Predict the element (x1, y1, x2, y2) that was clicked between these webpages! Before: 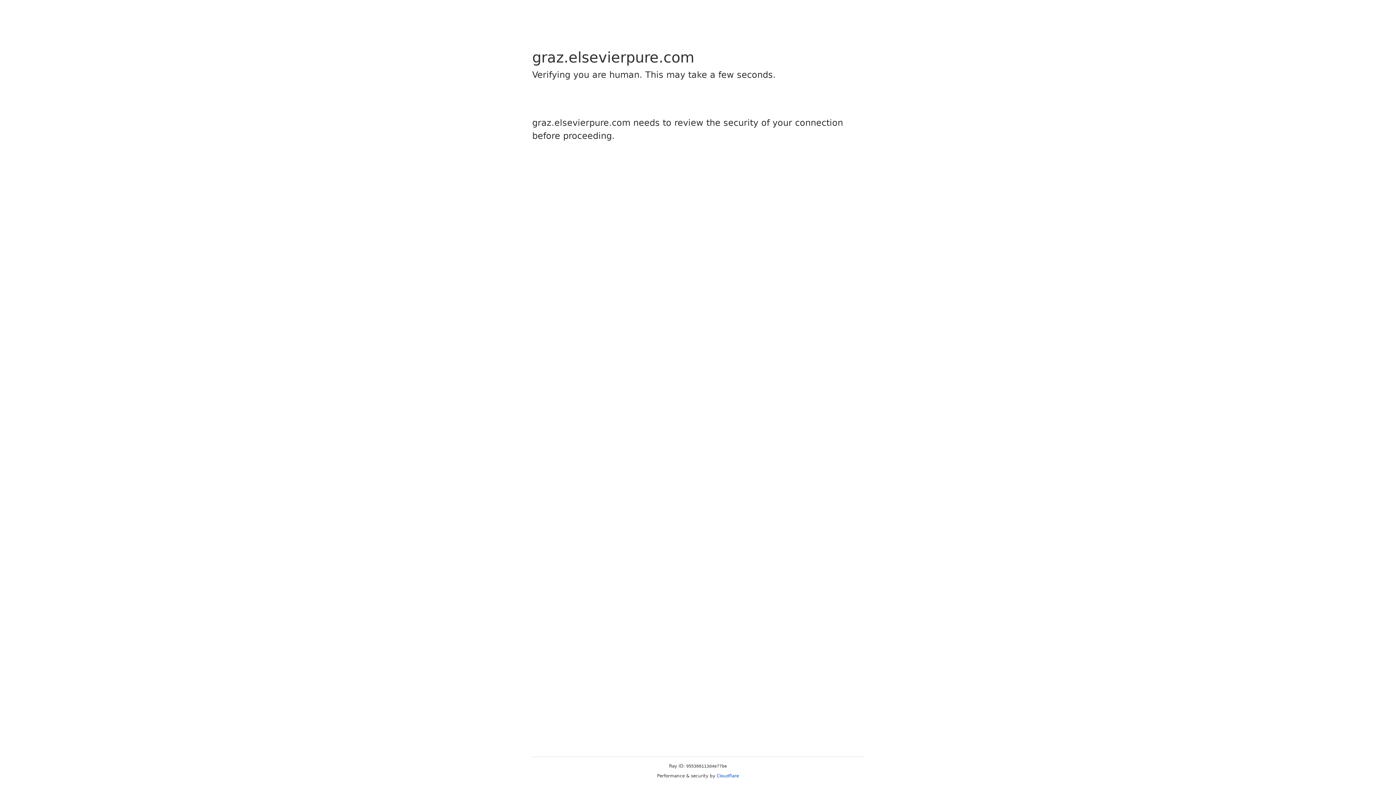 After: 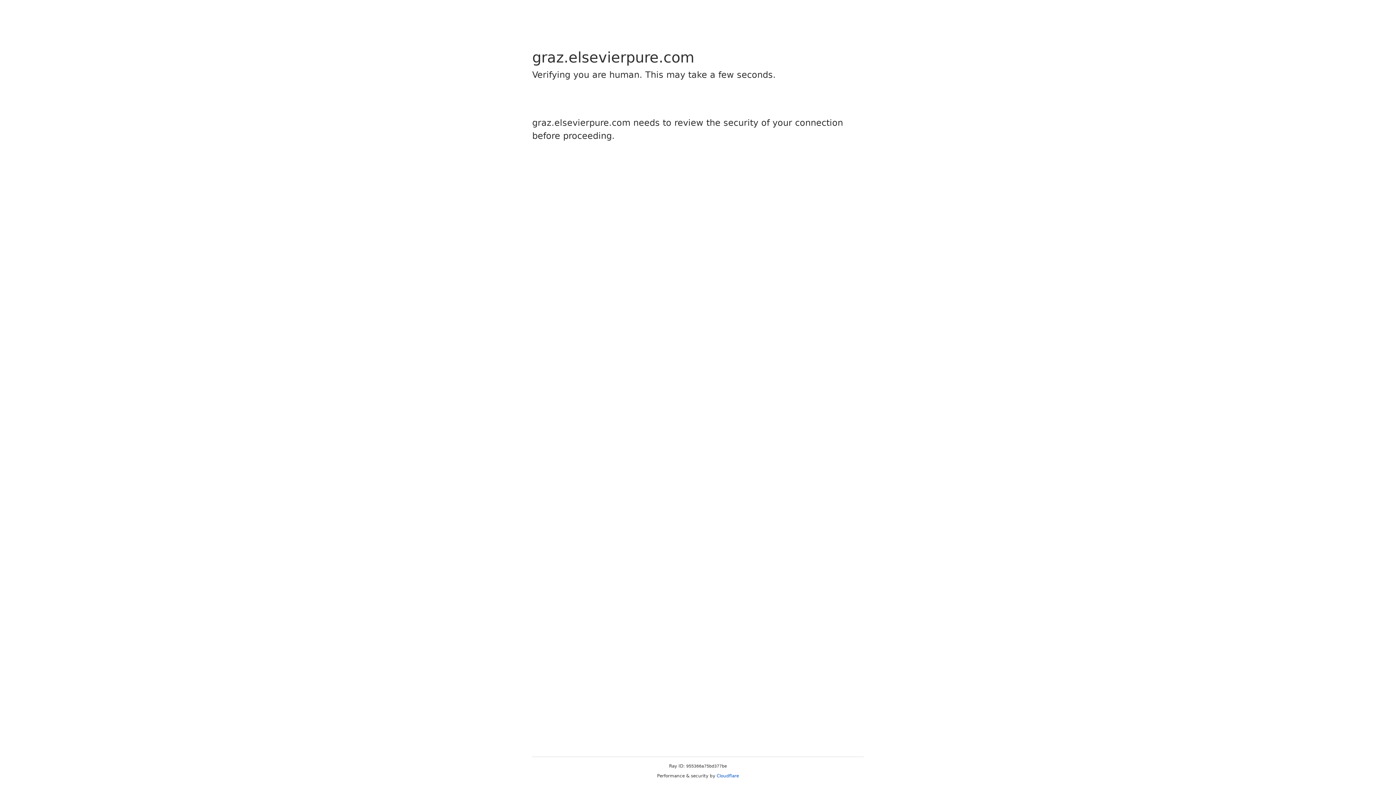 Action: bbox: (716, 773, 739, 778) label: Cloudflare